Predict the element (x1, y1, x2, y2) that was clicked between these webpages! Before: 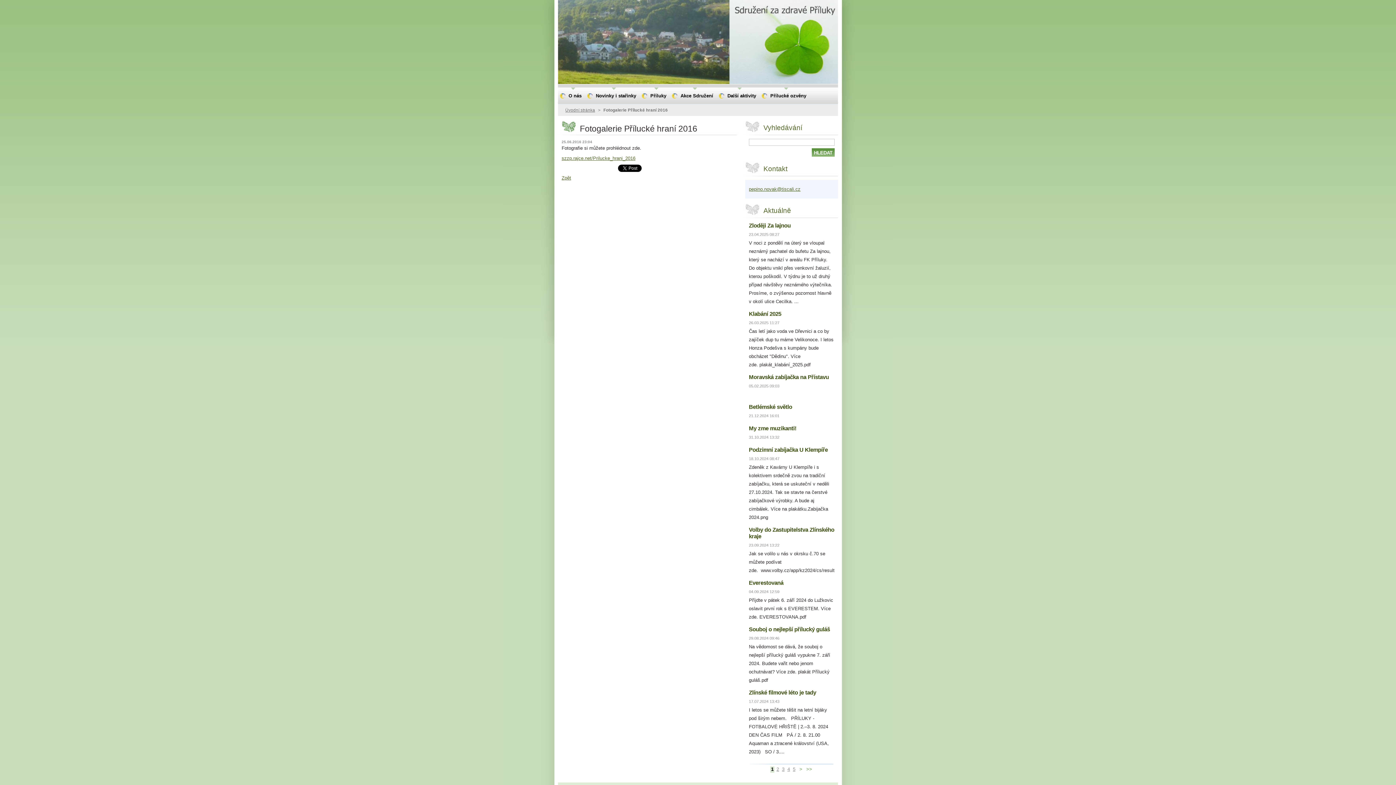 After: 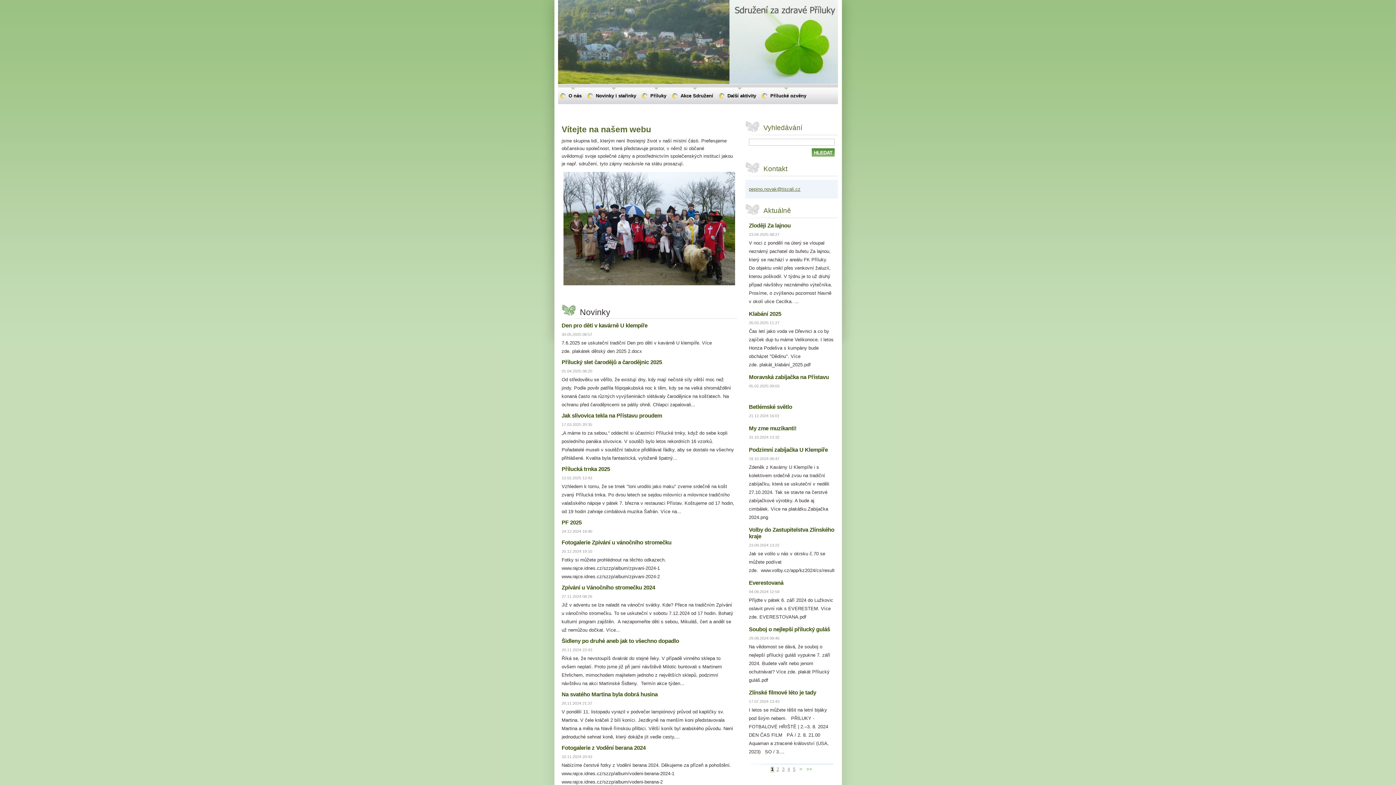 Action: bbox: (565, 108, 595, 112) label: Úvodní stránka